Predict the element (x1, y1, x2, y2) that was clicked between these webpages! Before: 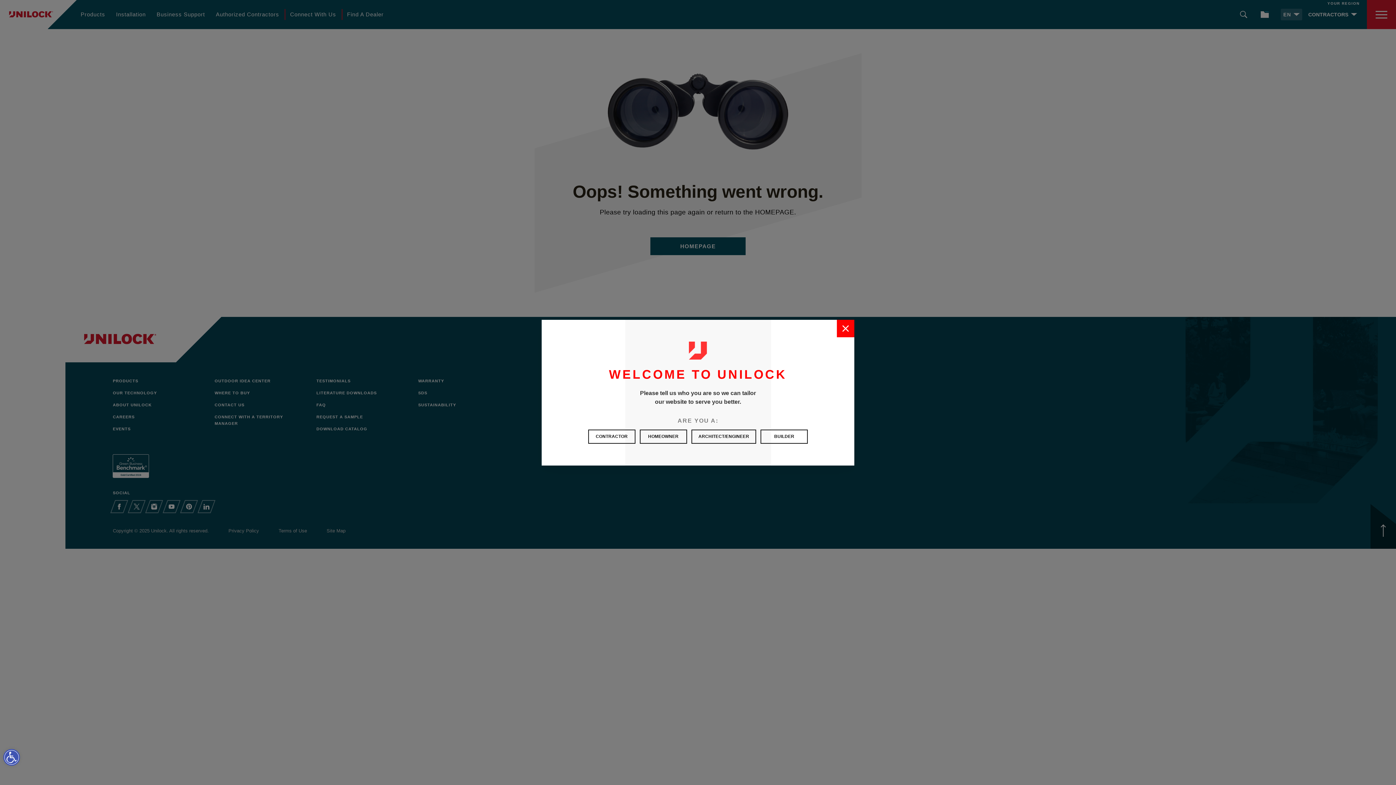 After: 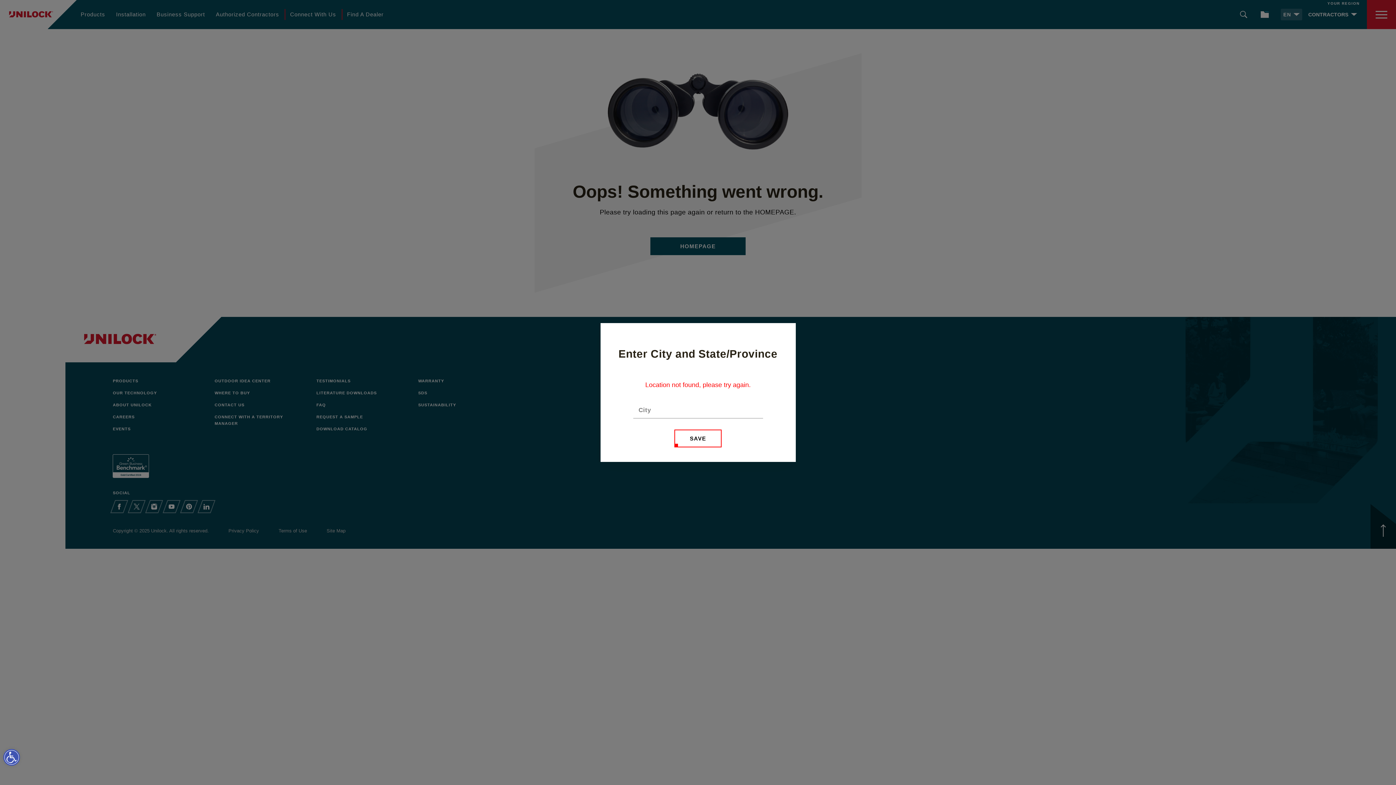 Action: bbox: (588, 429, 635, 443) label: CONTRACTOR